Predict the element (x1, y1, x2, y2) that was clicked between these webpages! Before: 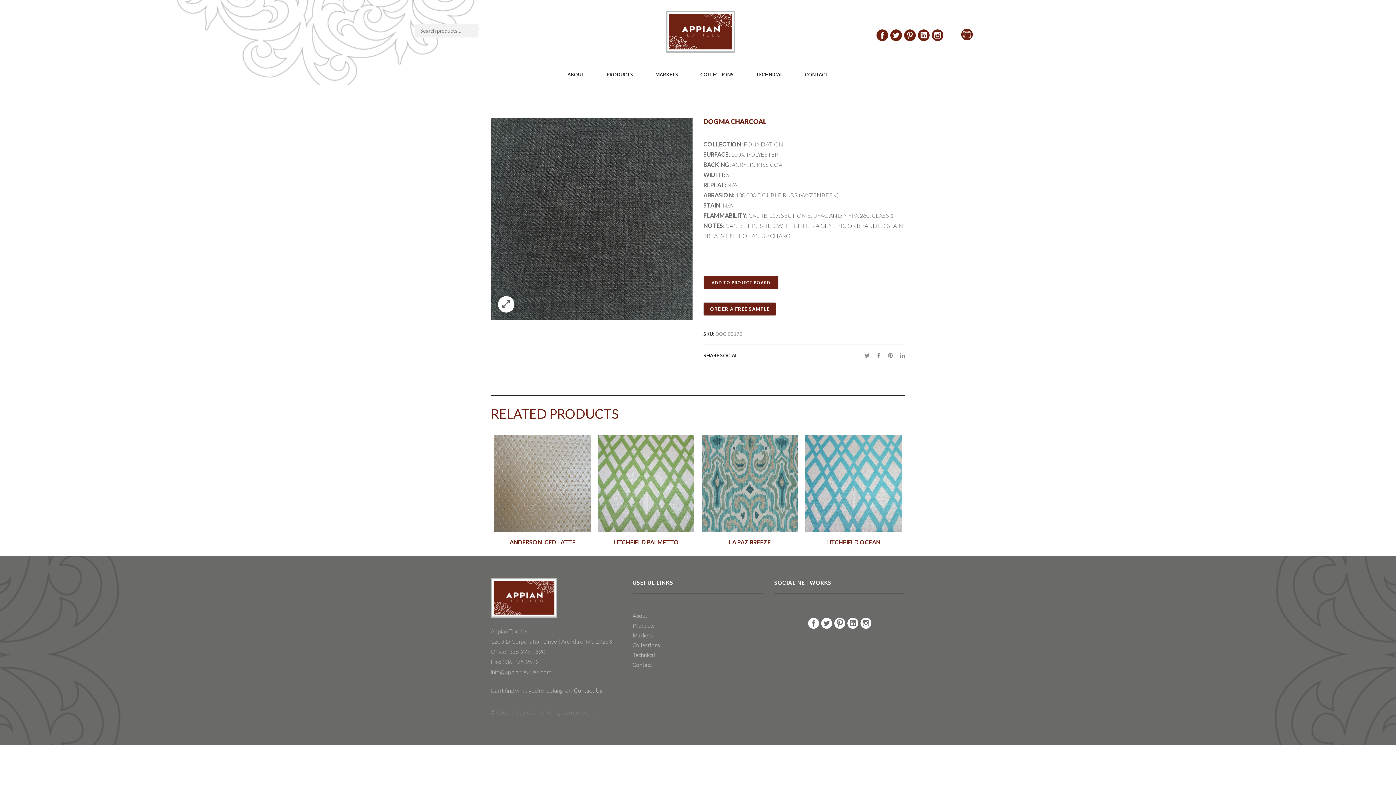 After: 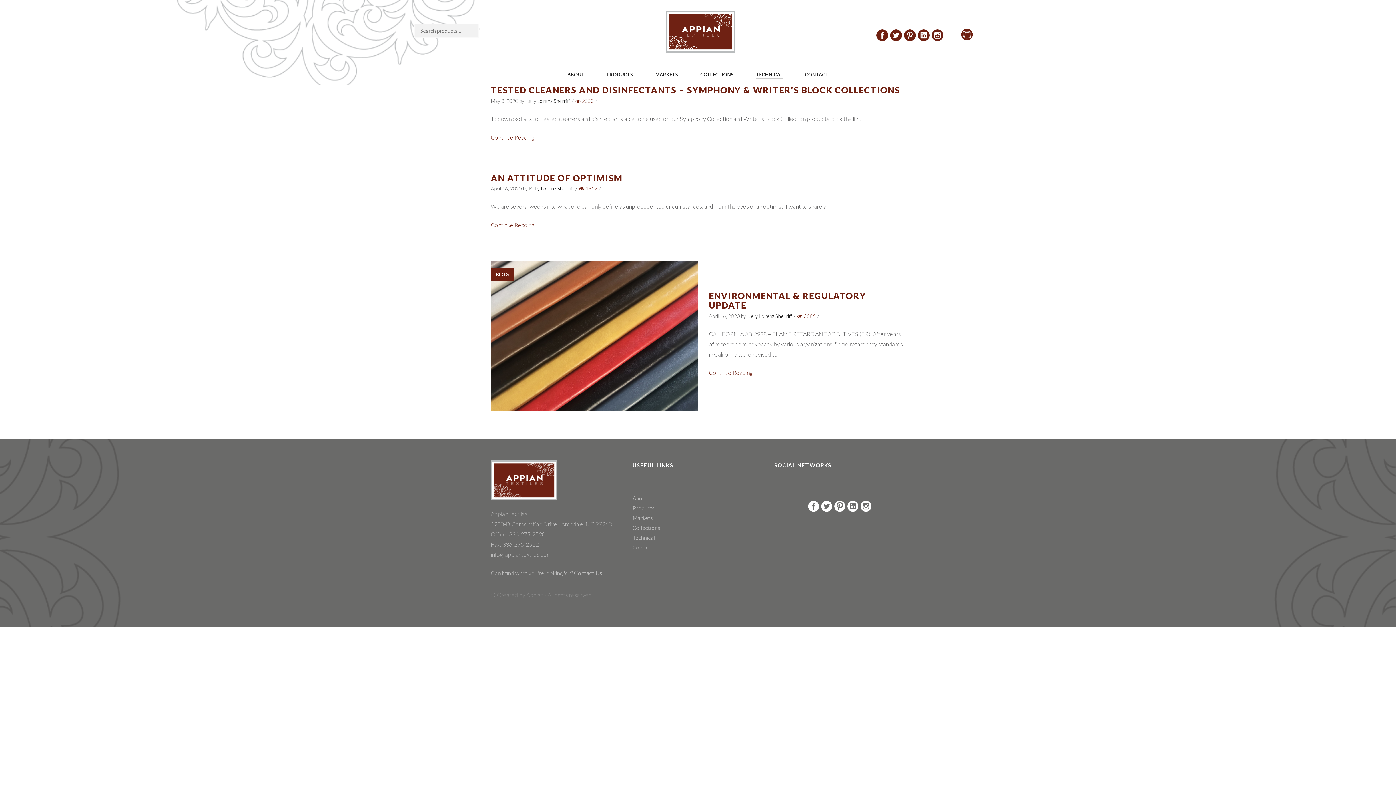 Action: bbox: (751, 67, 788, 81) label: TECHNICAL